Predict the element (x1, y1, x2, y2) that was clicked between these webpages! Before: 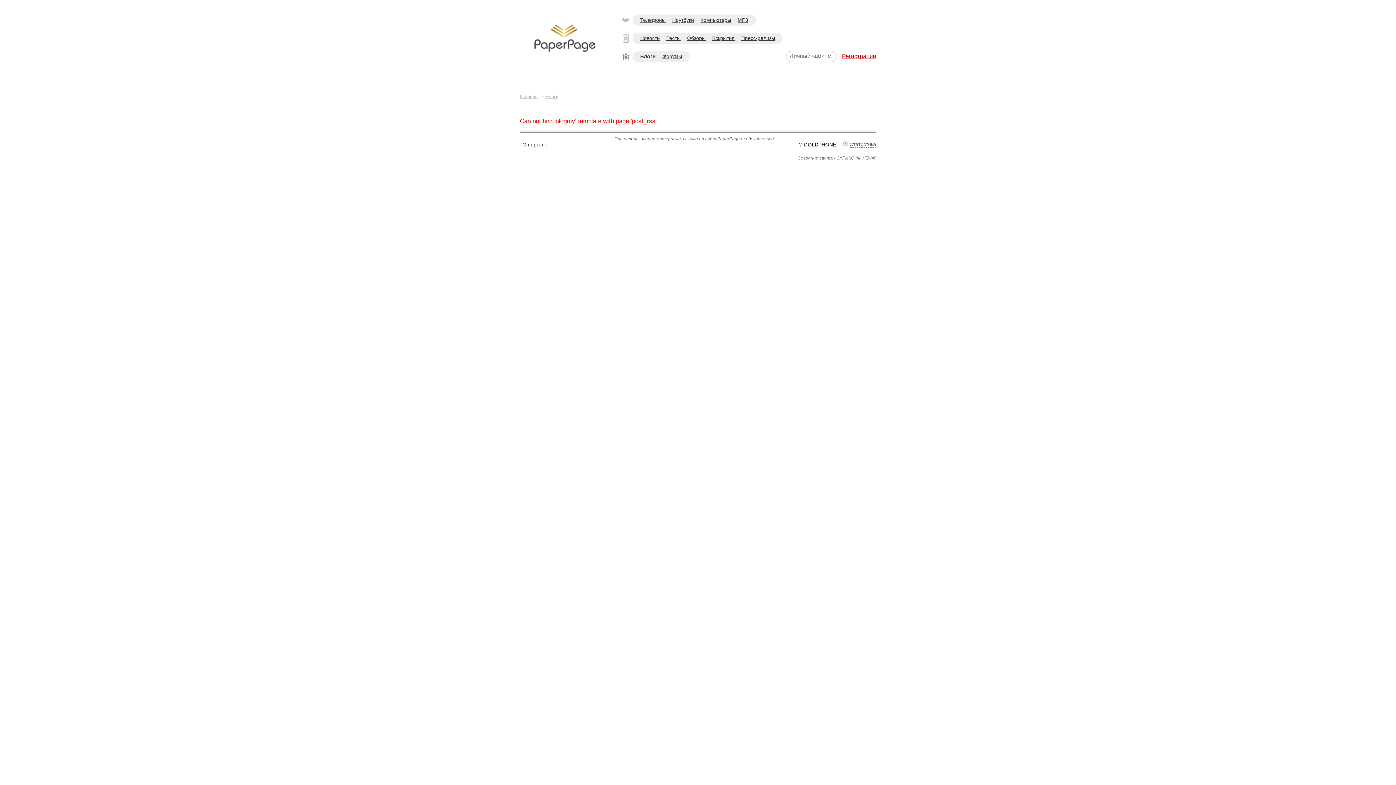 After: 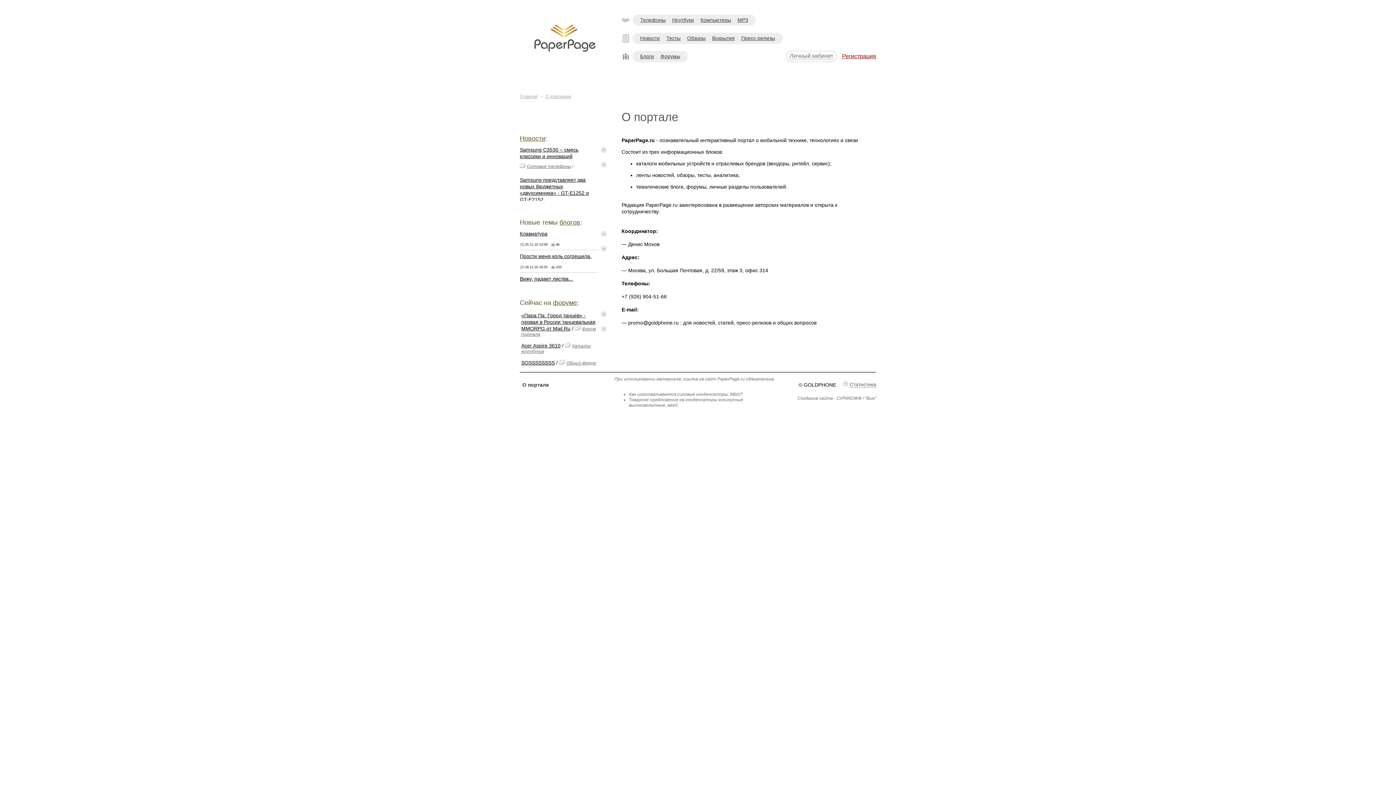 Action: bbox: (520, 141, 550, 147) label: О портале